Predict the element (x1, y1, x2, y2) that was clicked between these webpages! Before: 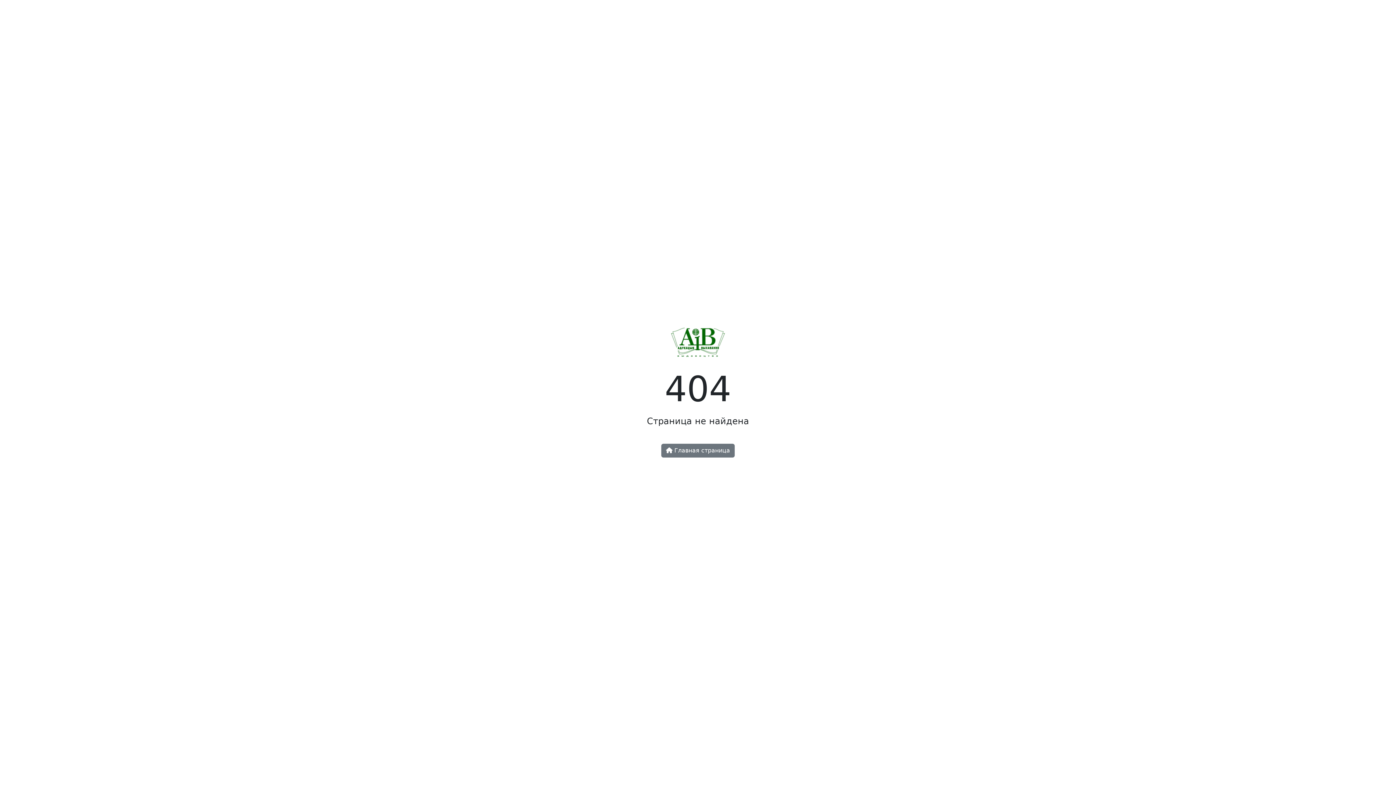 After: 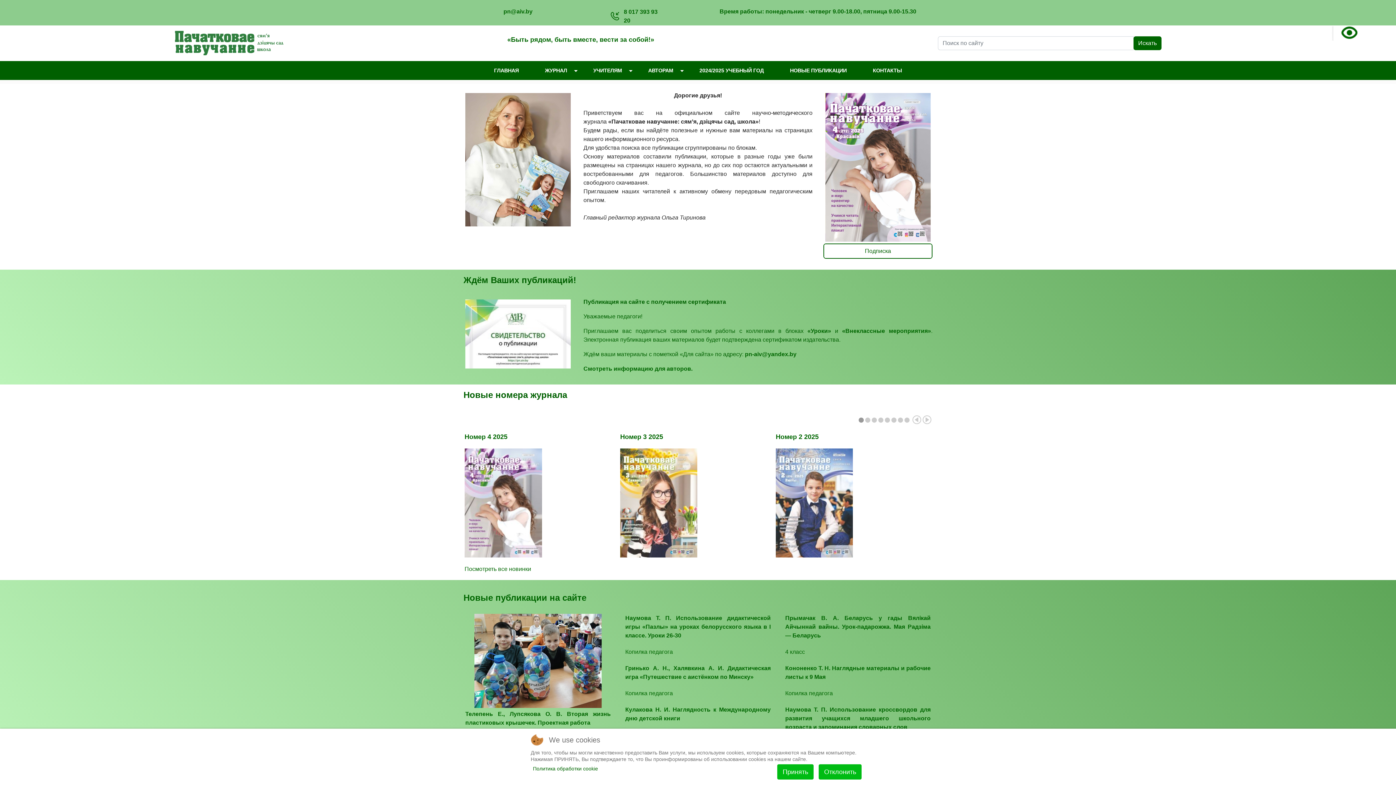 Action: bbox: (671, 344, 725, 351)